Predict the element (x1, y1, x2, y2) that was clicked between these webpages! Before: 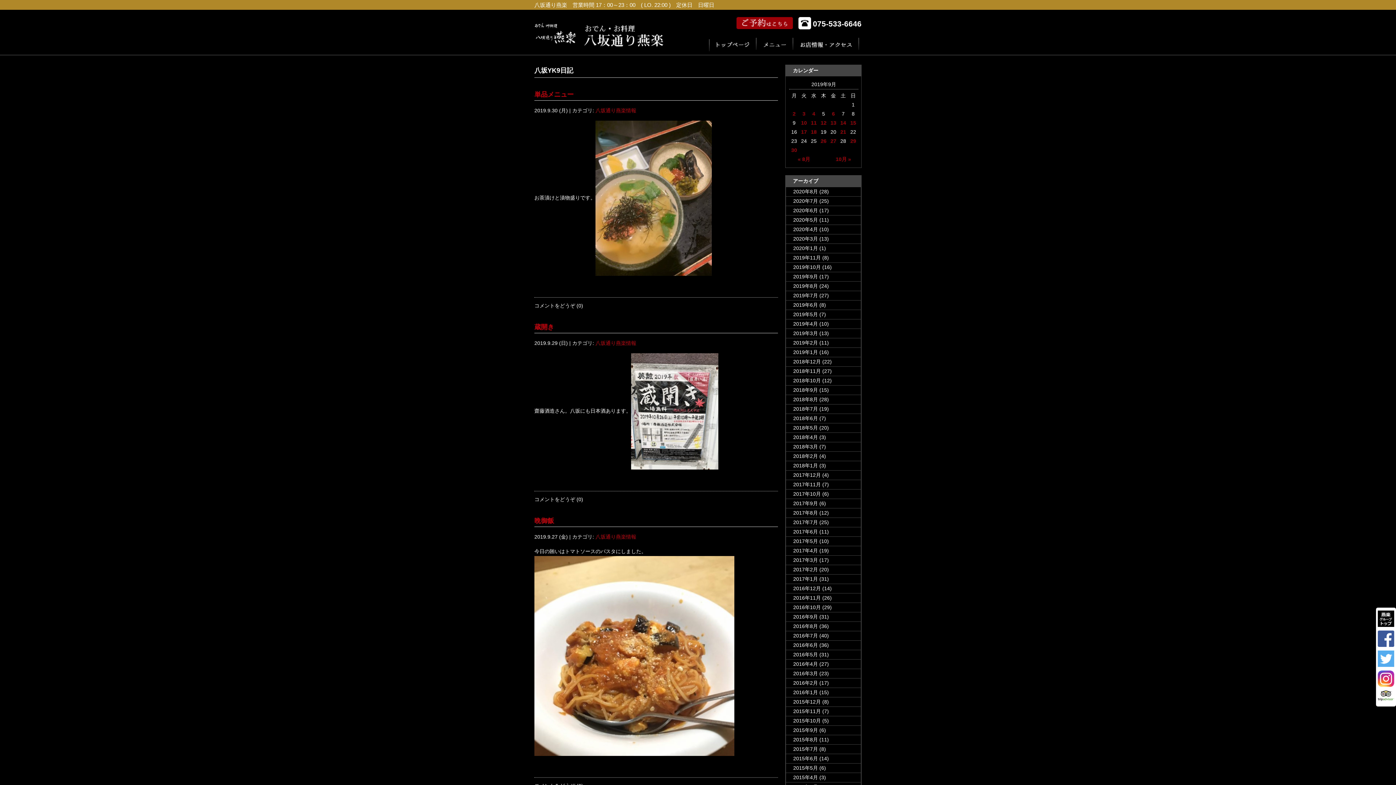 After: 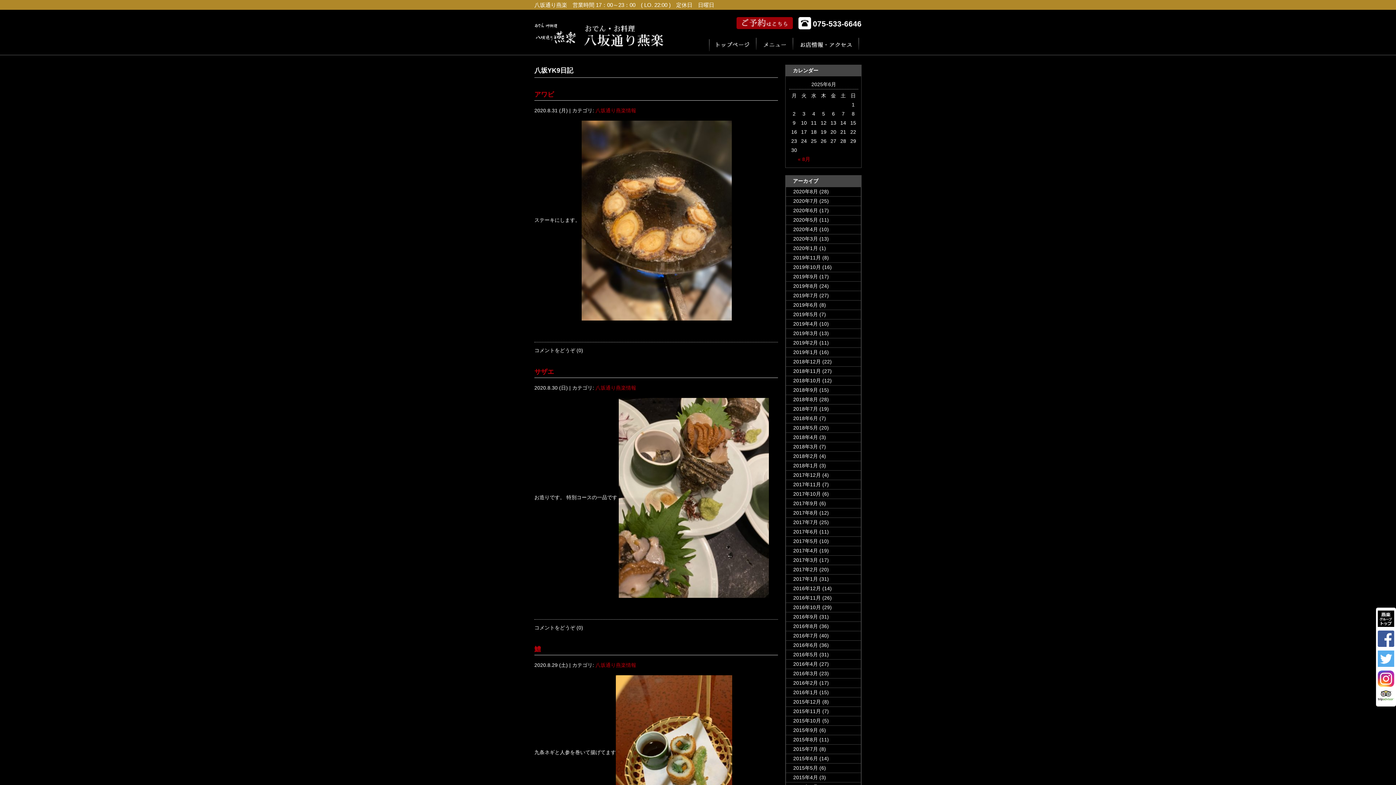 Action: label: 八坂通り燕楽情報 bbox: (595, 340, 636, 346)